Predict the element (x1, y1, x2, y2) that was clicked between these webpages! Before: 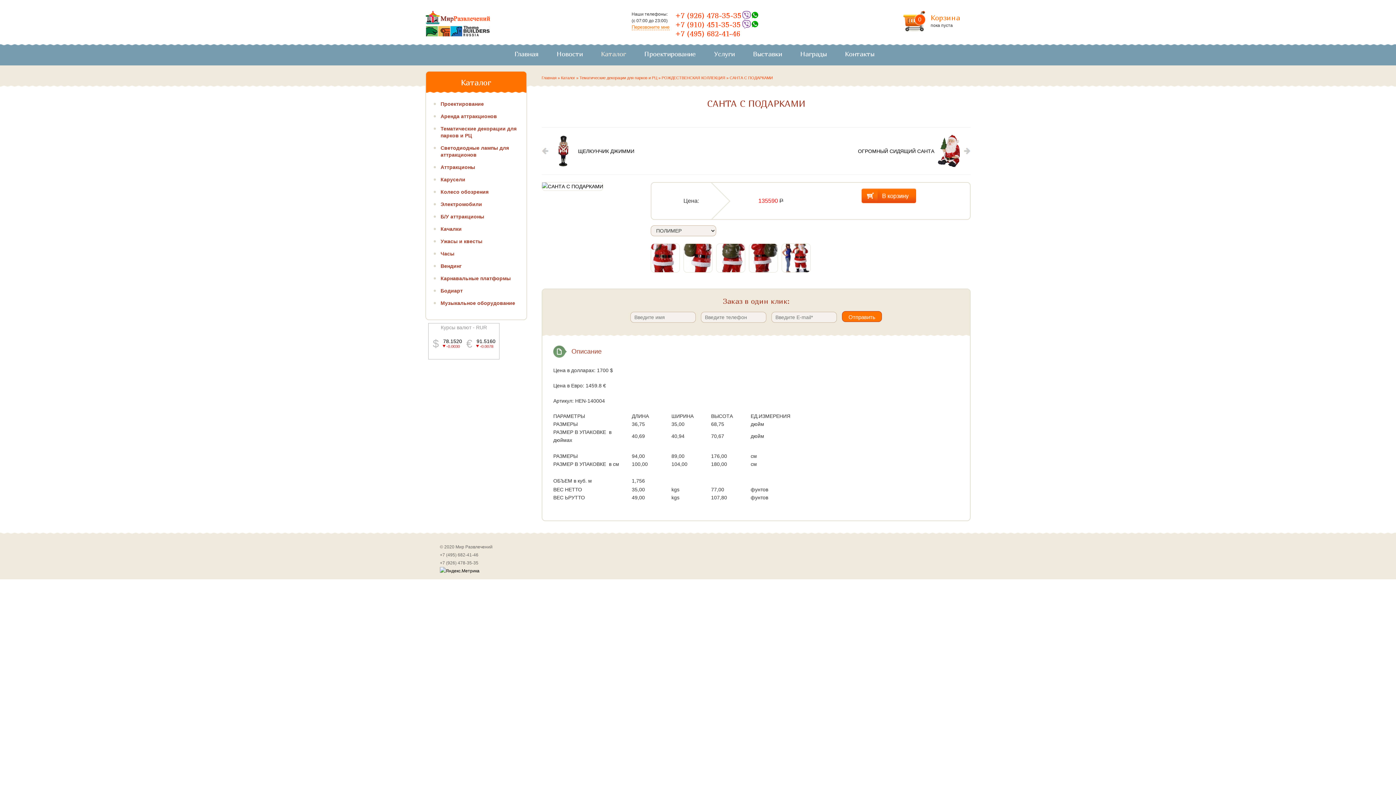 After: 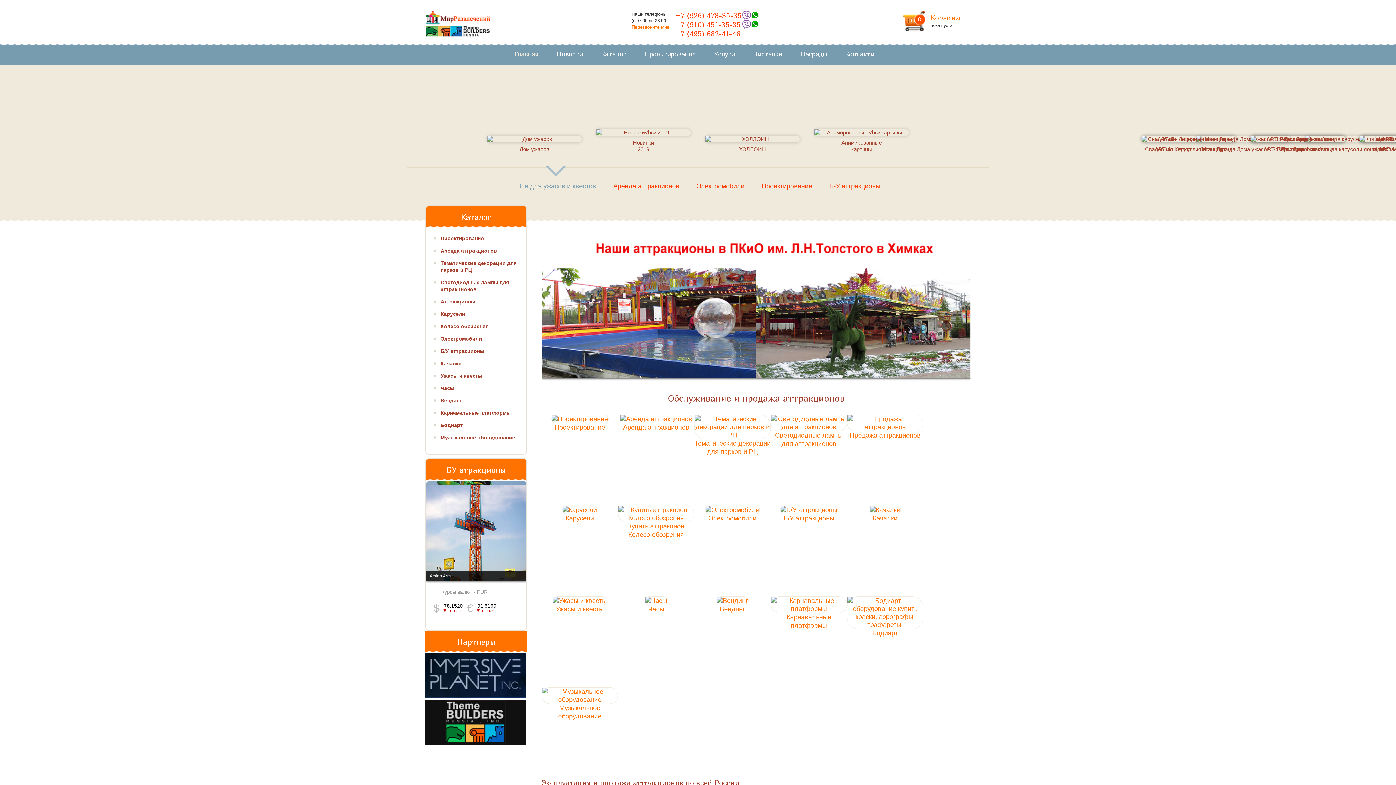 Action: label: Главная bbox: (514, 50, 538, 57)